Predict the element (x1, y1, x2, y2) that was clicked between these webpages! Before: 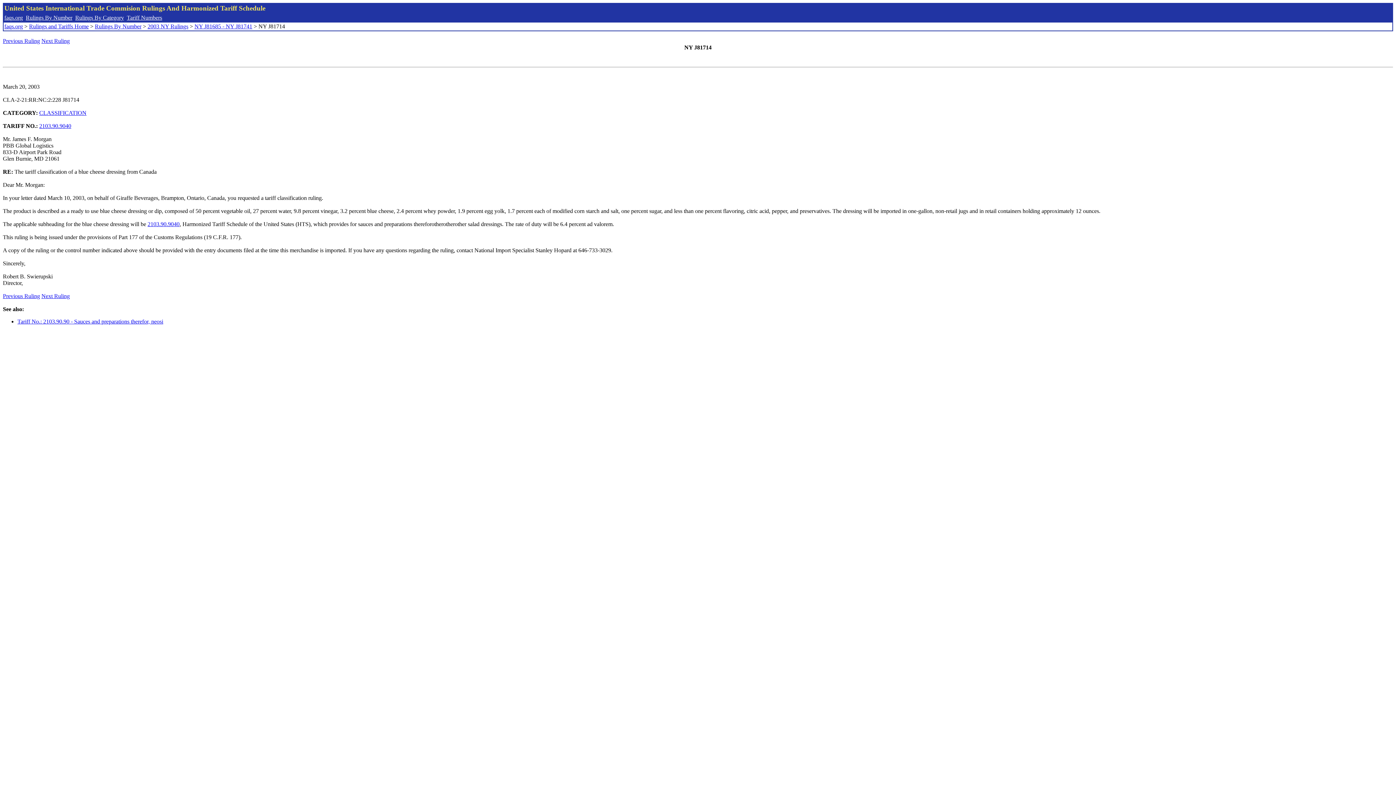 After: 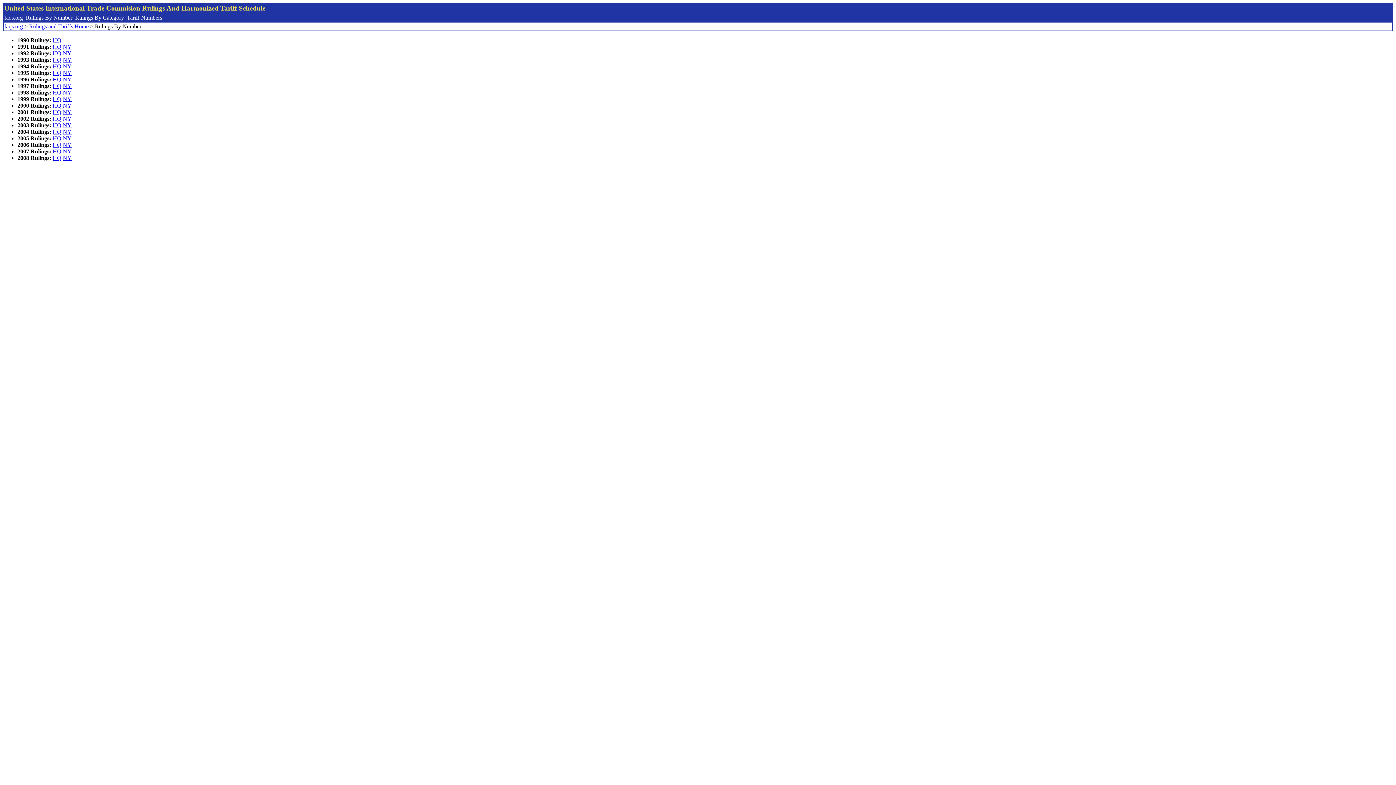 Action: label: Rulings By Number bbox: (94, 23, 141, 29)